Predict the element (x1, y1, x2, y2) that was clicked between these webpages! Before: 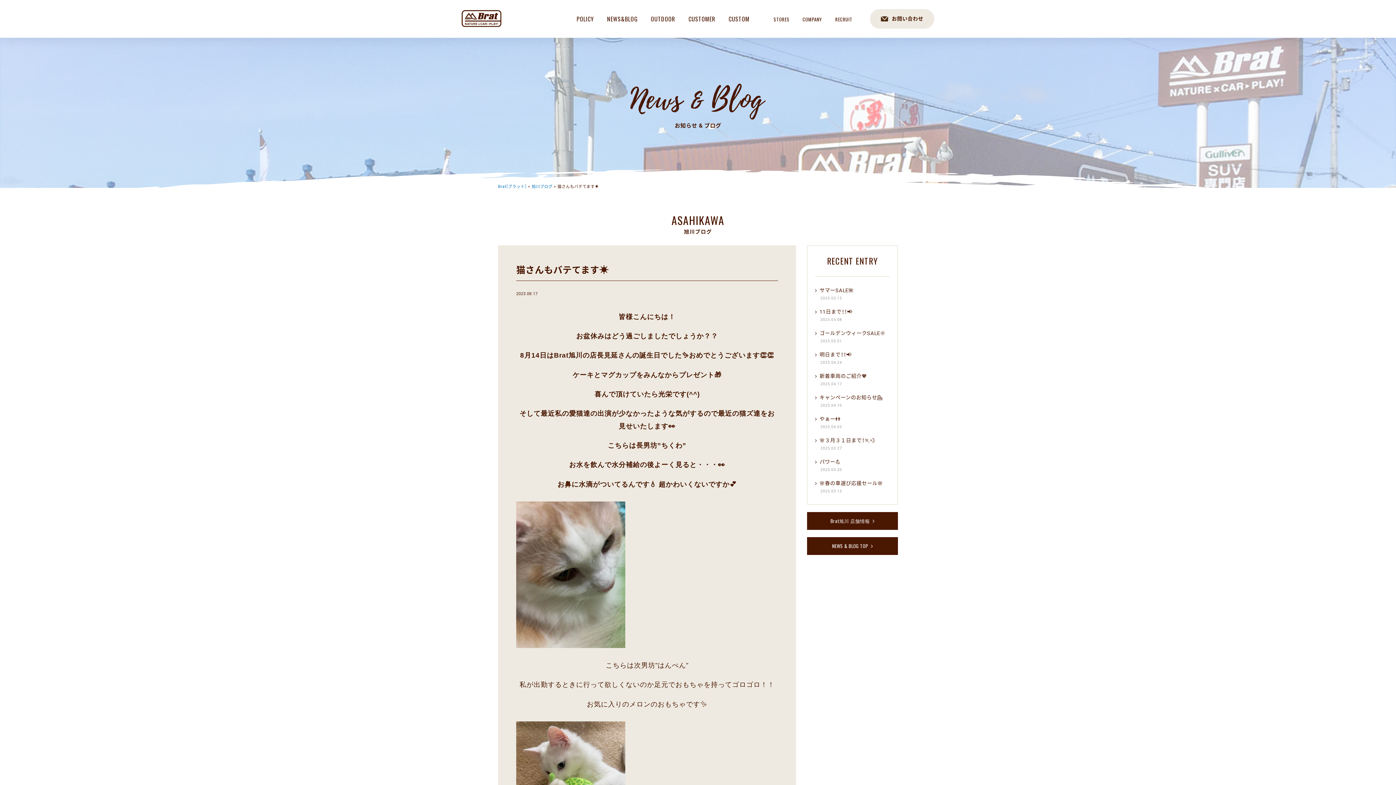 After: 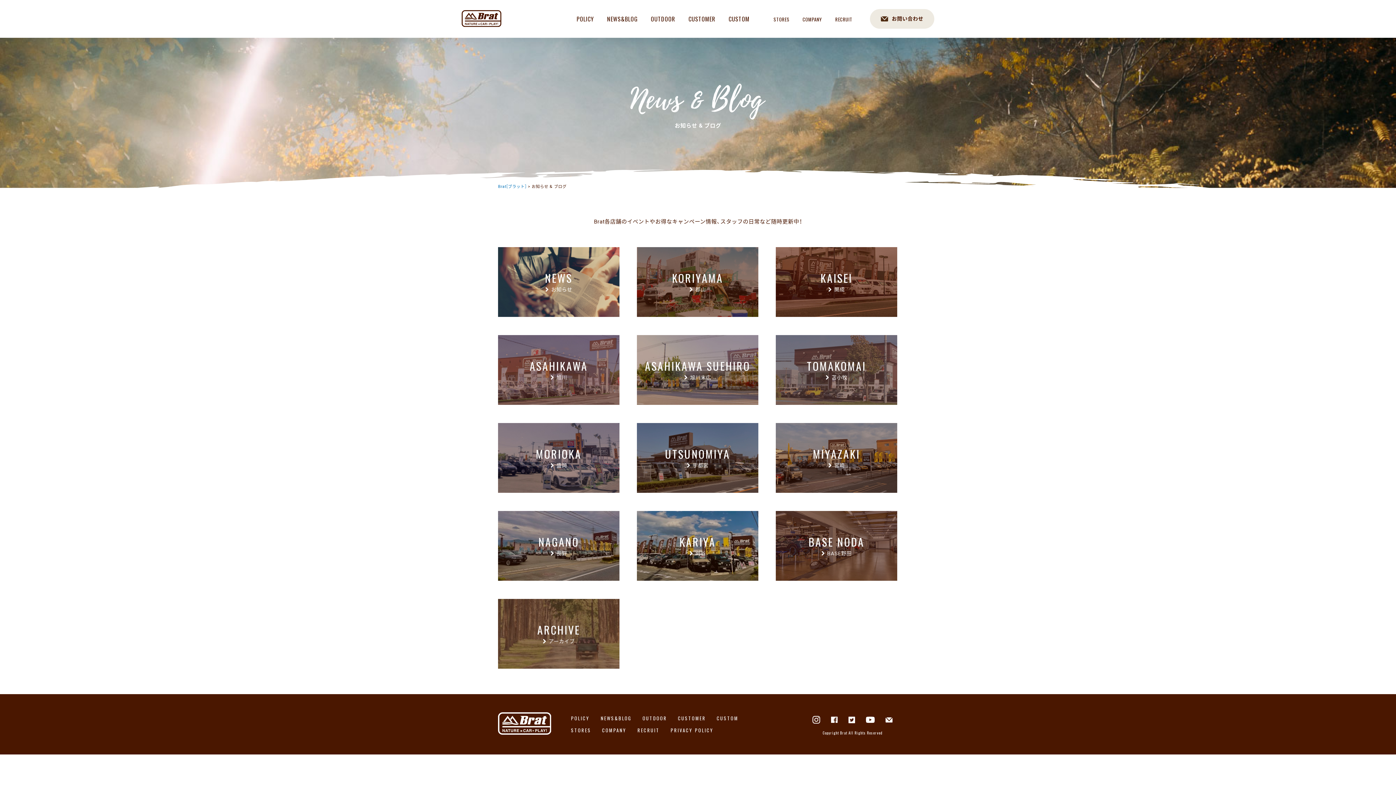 Action: bbox: (807, 537, 898, 555) label: NEWS & BLOG TOP